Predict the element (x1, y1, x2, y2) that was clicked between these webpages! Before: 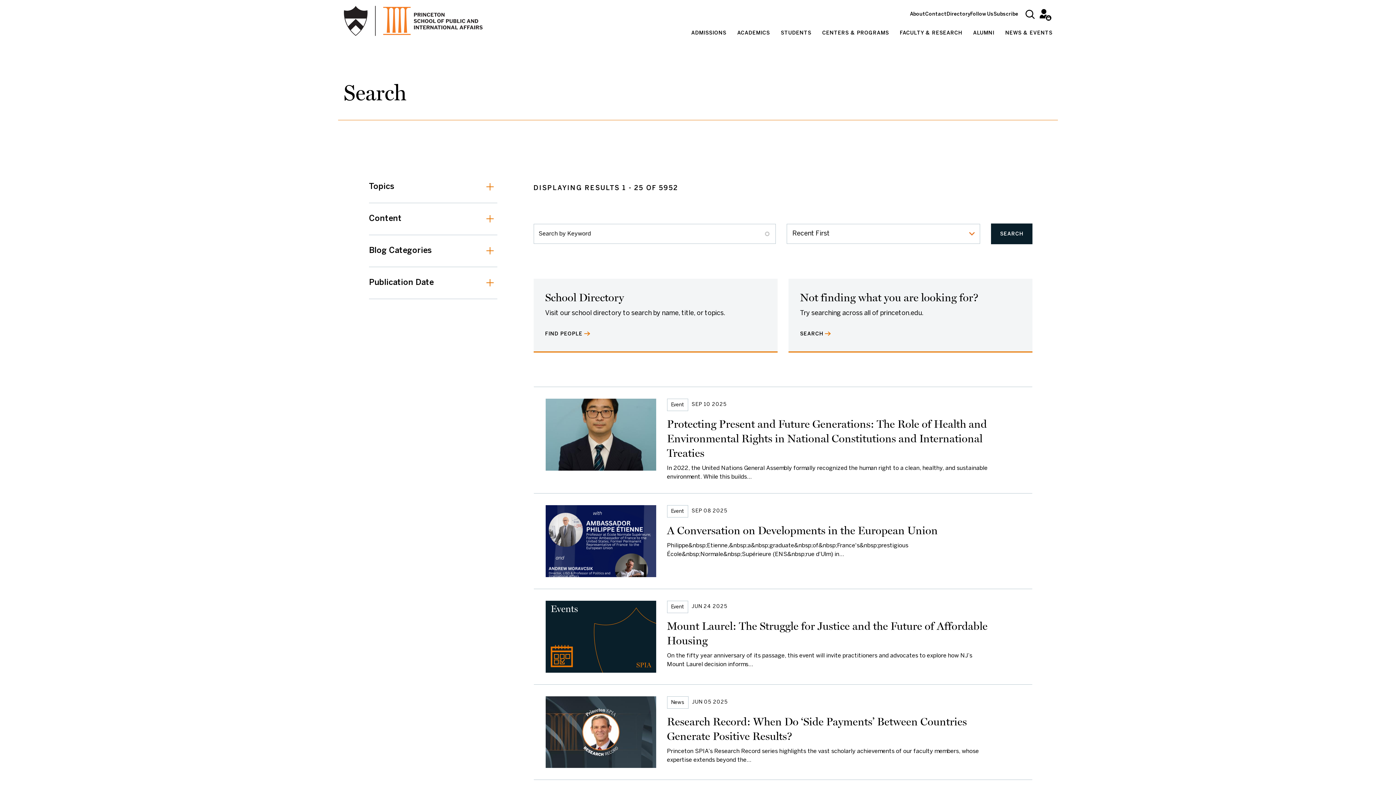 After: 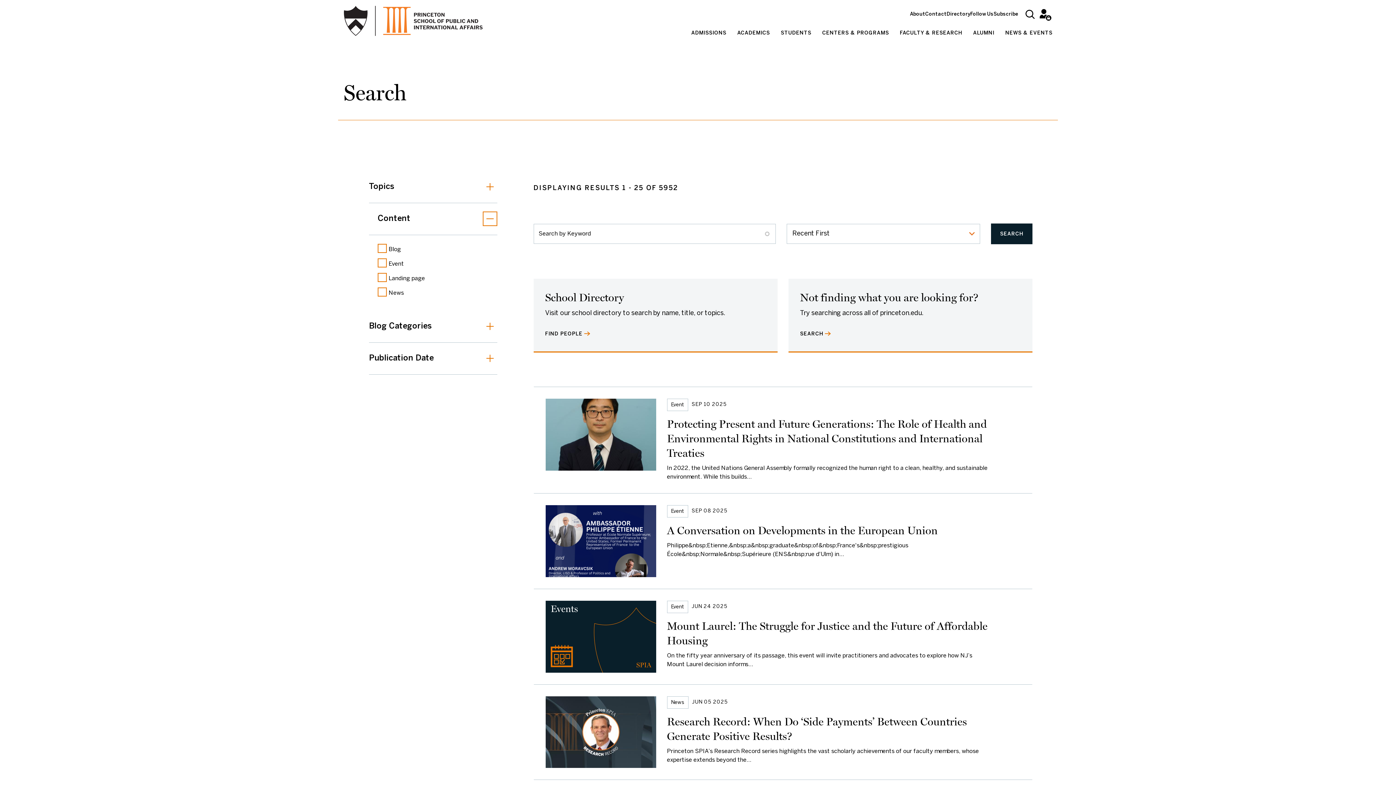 Action: bbox: (369, 202, 497, 235) label: Content